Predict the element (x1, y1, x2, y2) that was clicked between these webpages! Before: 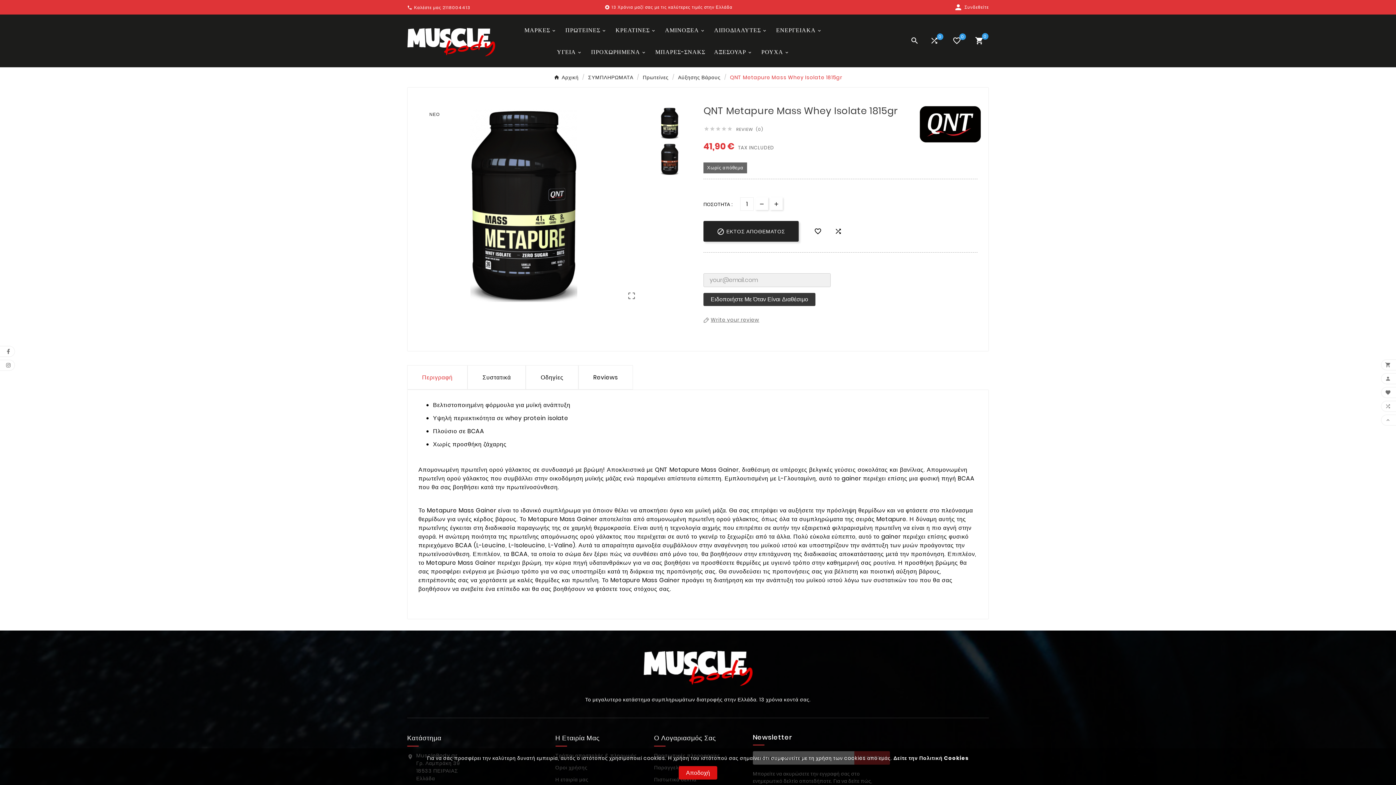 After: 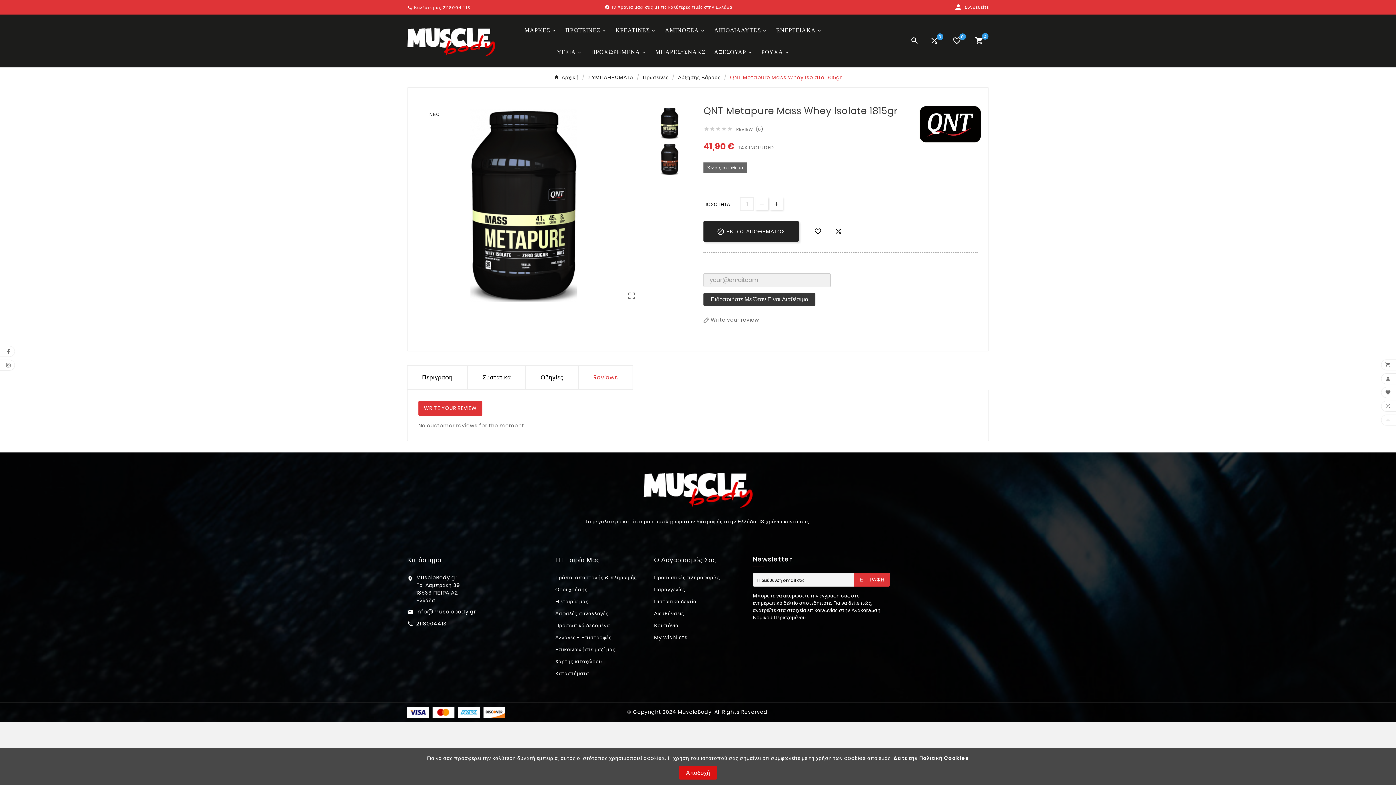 Action: bbox: (578, 365, 632, 389) label: Reviews